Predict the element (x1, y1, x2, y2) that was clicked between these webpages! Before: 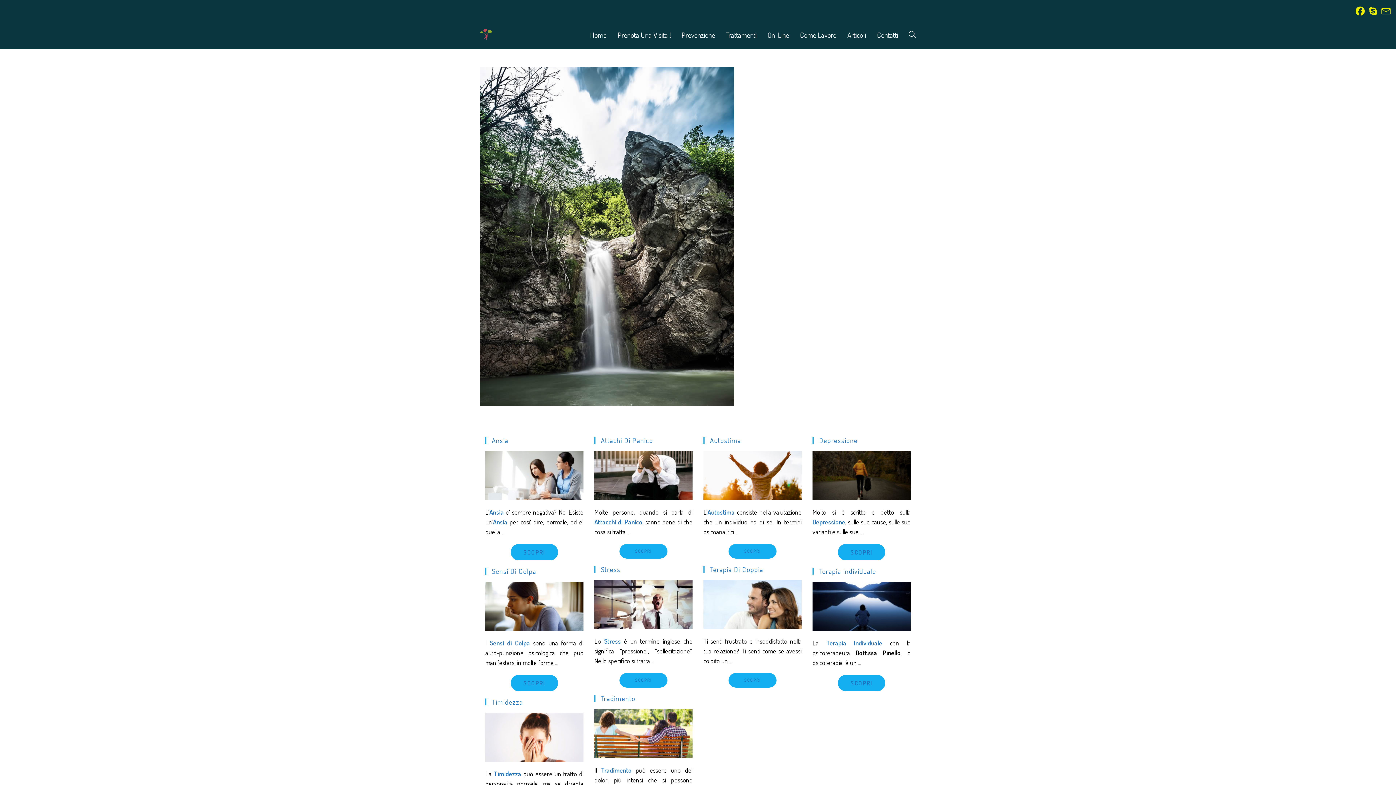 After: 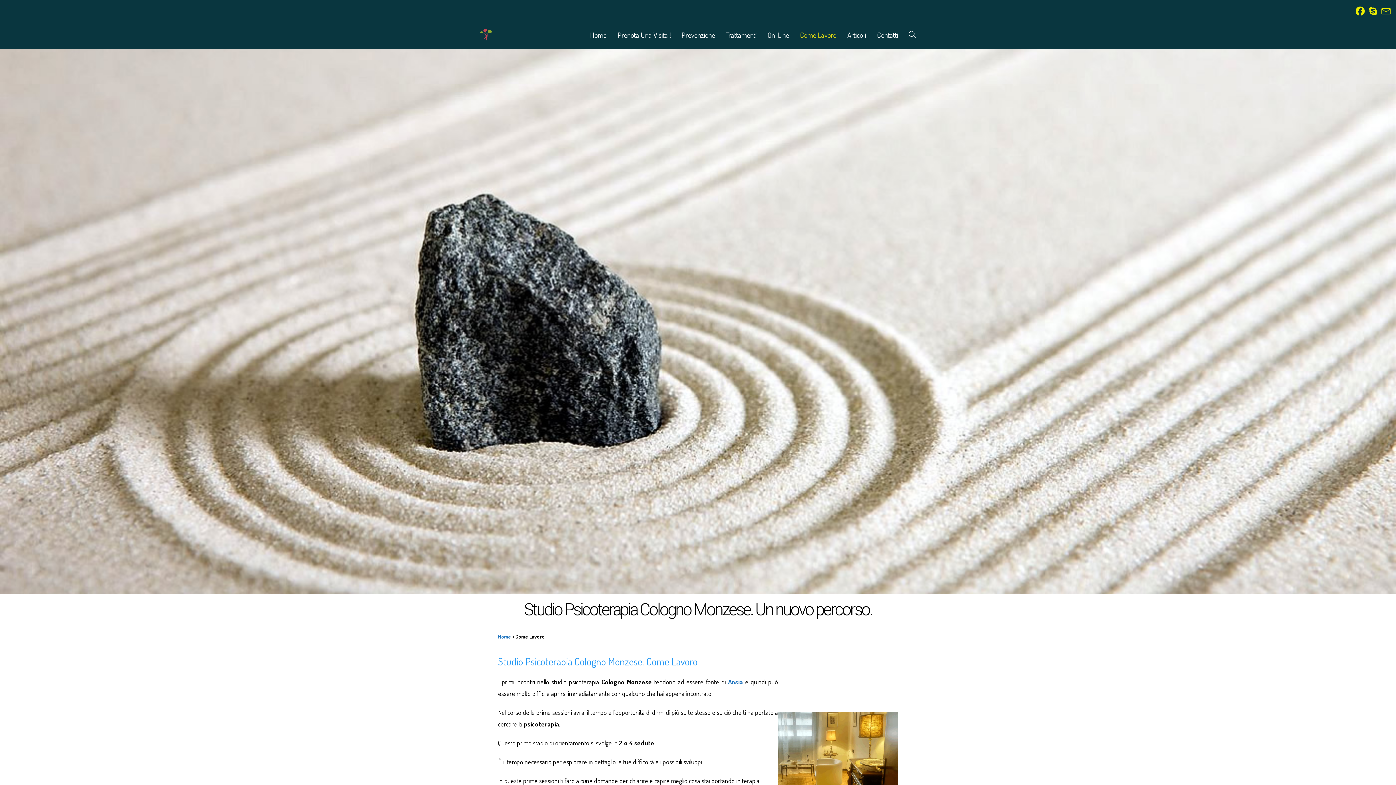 Action: label: Come Lavoro bbox: (794, 21, 842, 48)